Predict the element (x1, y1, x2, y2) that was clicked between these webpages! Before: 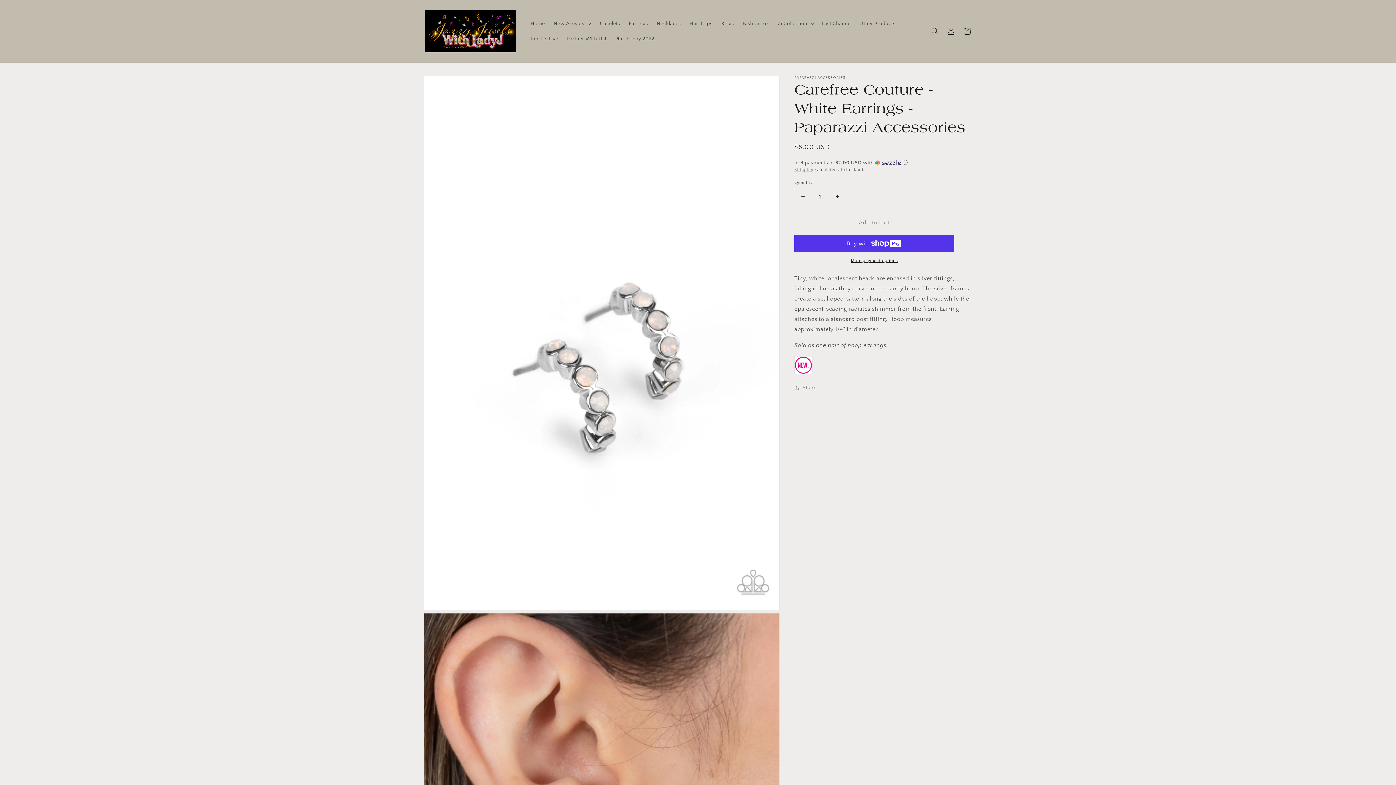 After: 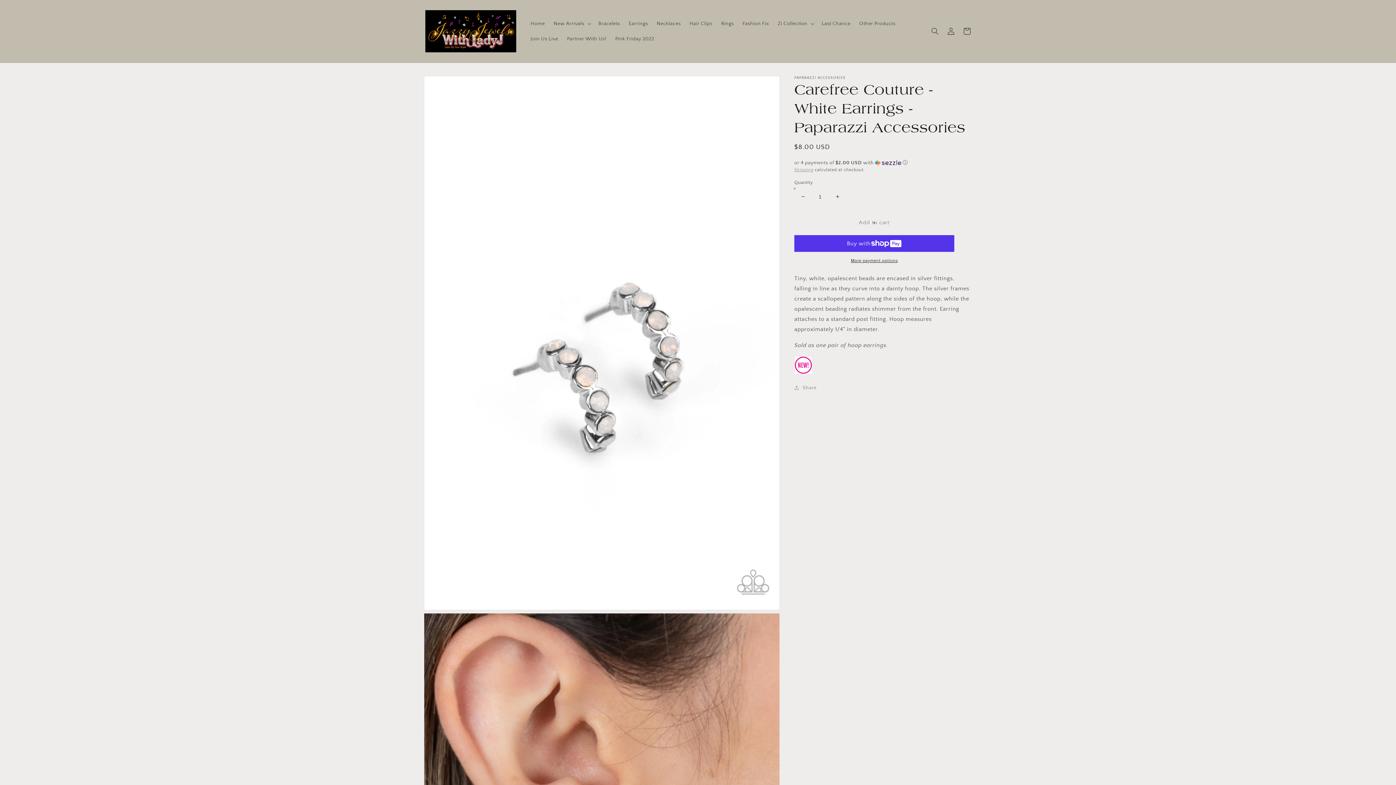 Action: label: Add to cart bbox: (794, 214, 954, 231)